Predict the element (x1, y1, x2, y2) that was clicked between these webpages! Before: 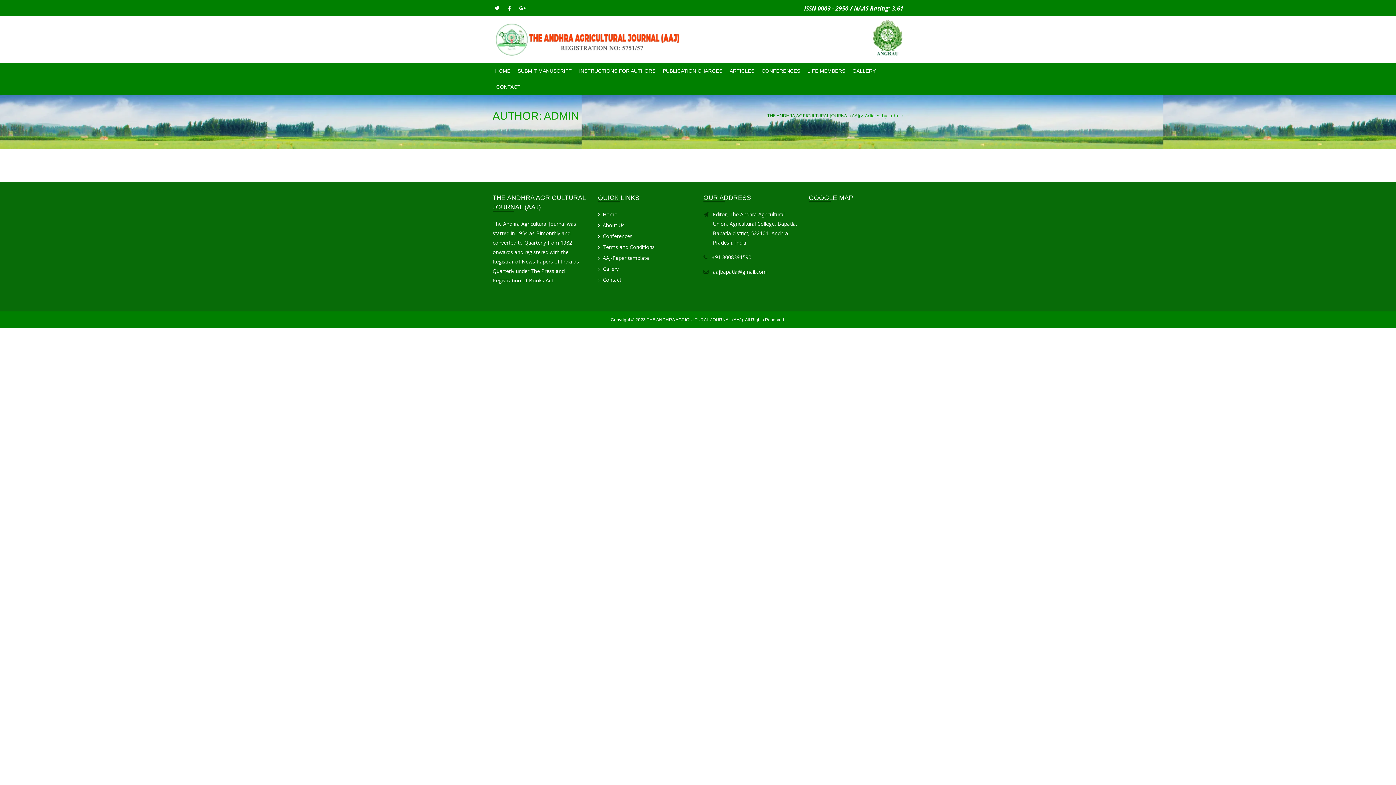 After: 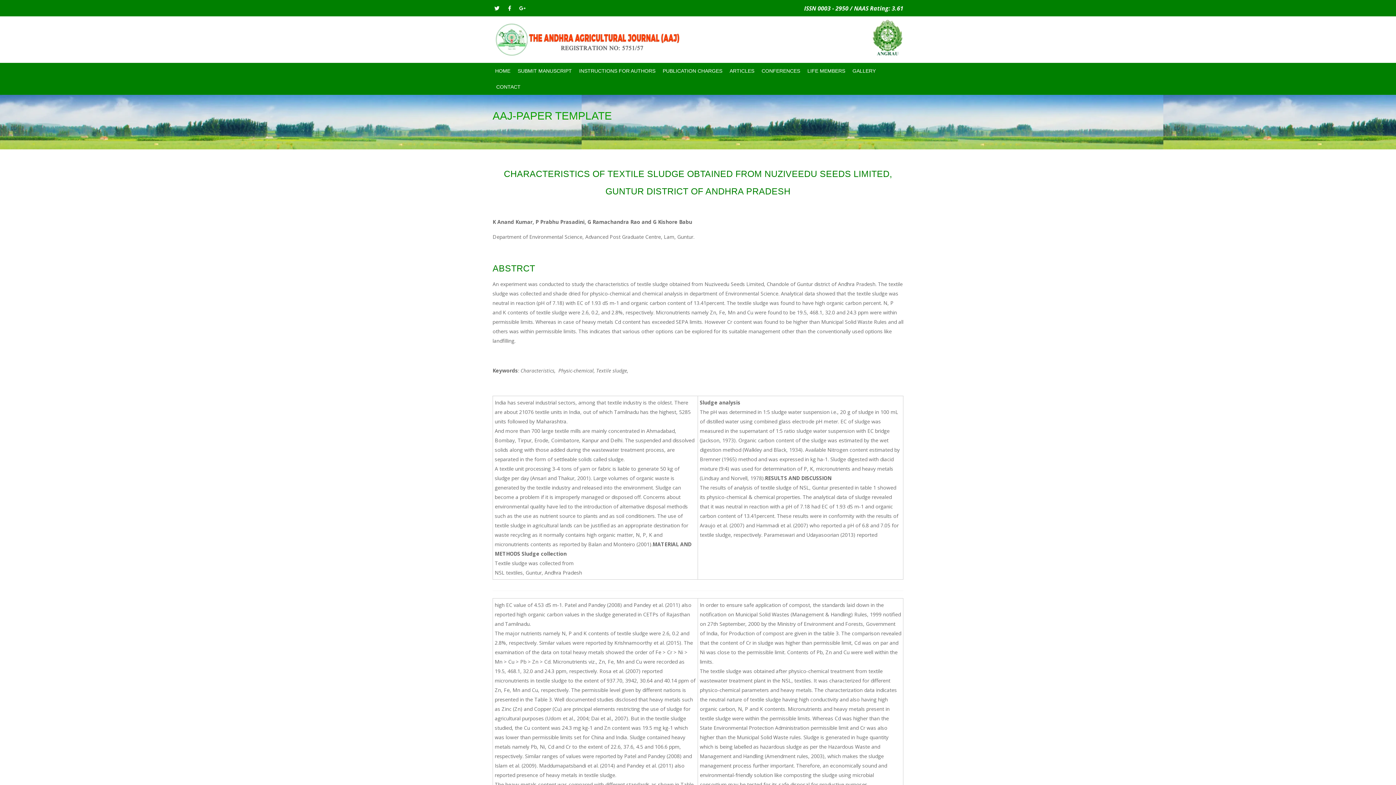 Action: label: AAJ-Paper template bbox: (598, 253, 649, 262)